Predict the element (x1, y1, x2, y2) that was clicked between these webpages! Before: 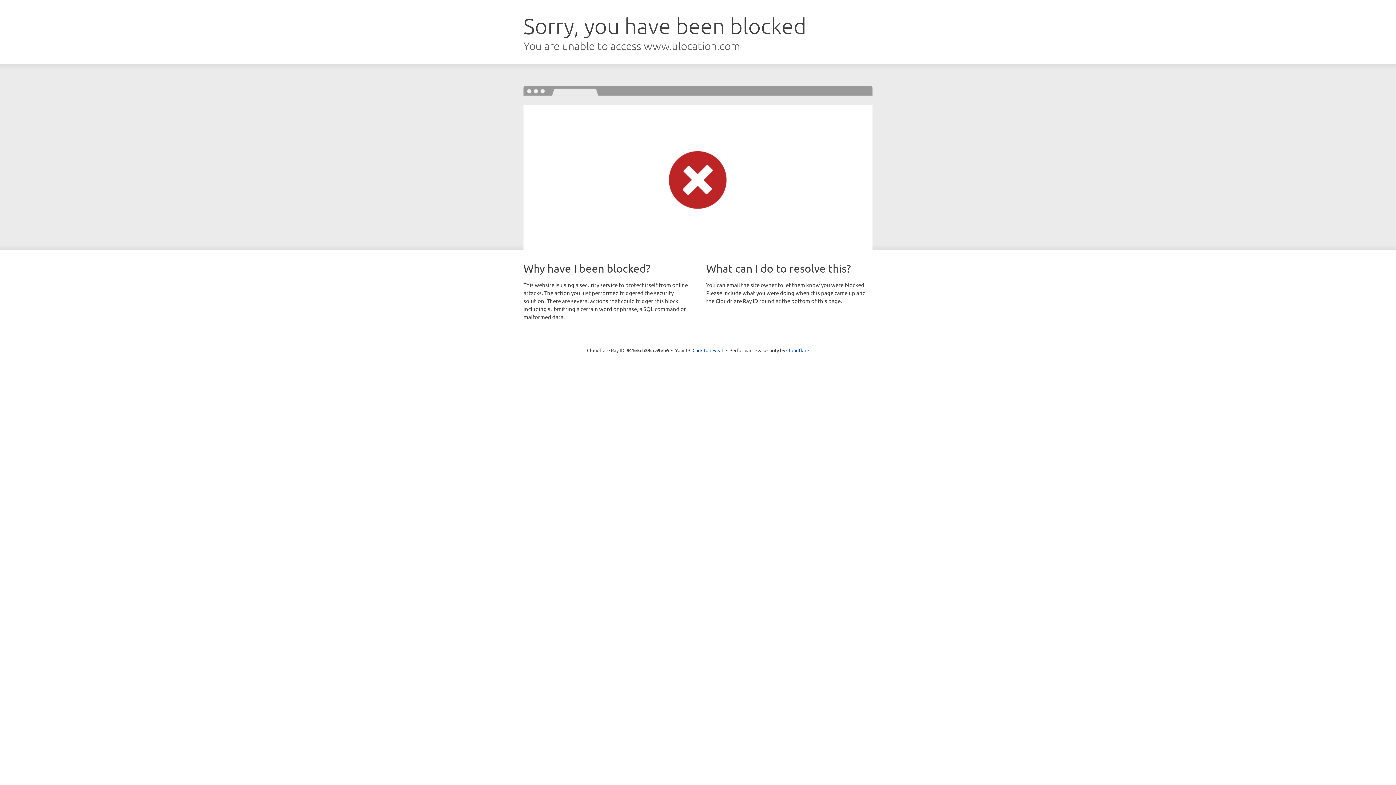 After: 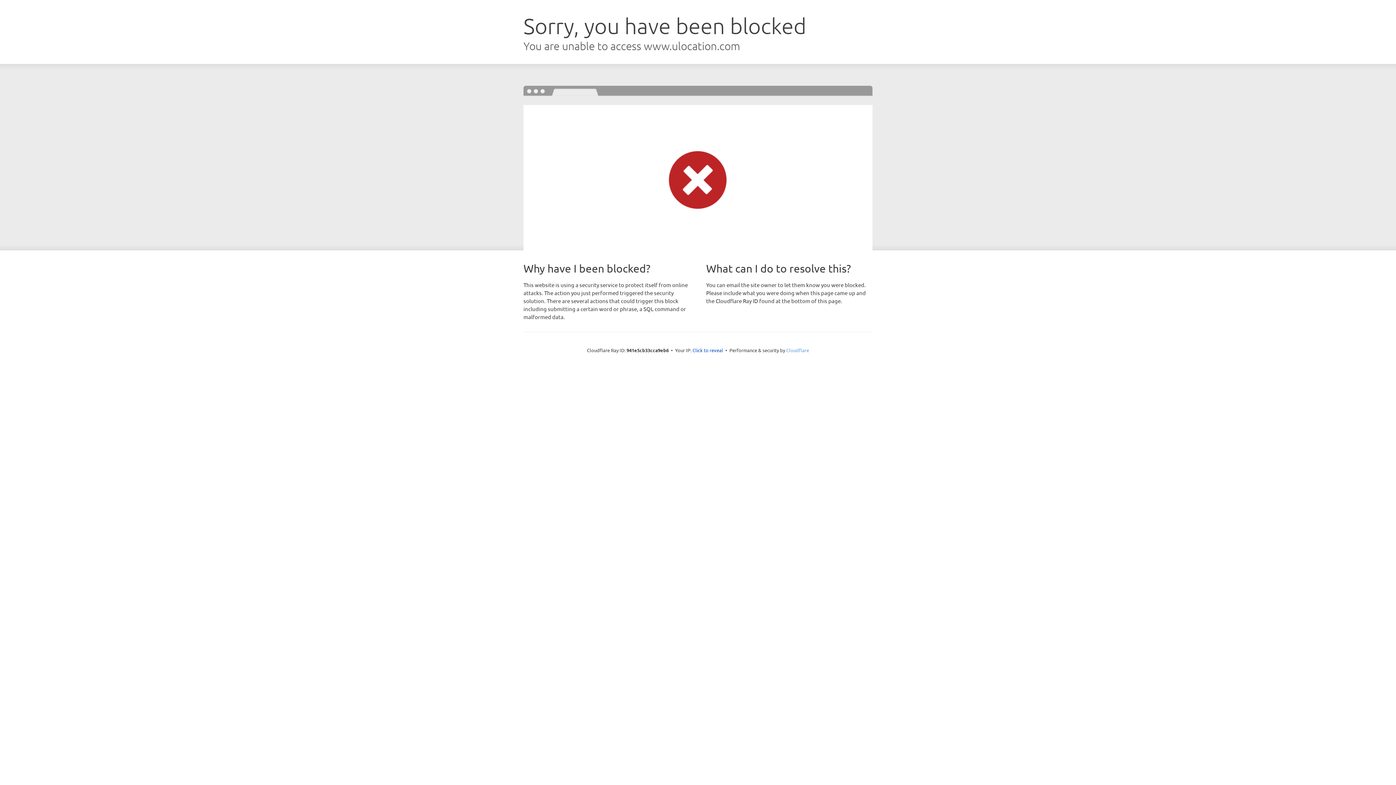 Action: label: Cloudflare bbox: (786, 347, 809, 353)